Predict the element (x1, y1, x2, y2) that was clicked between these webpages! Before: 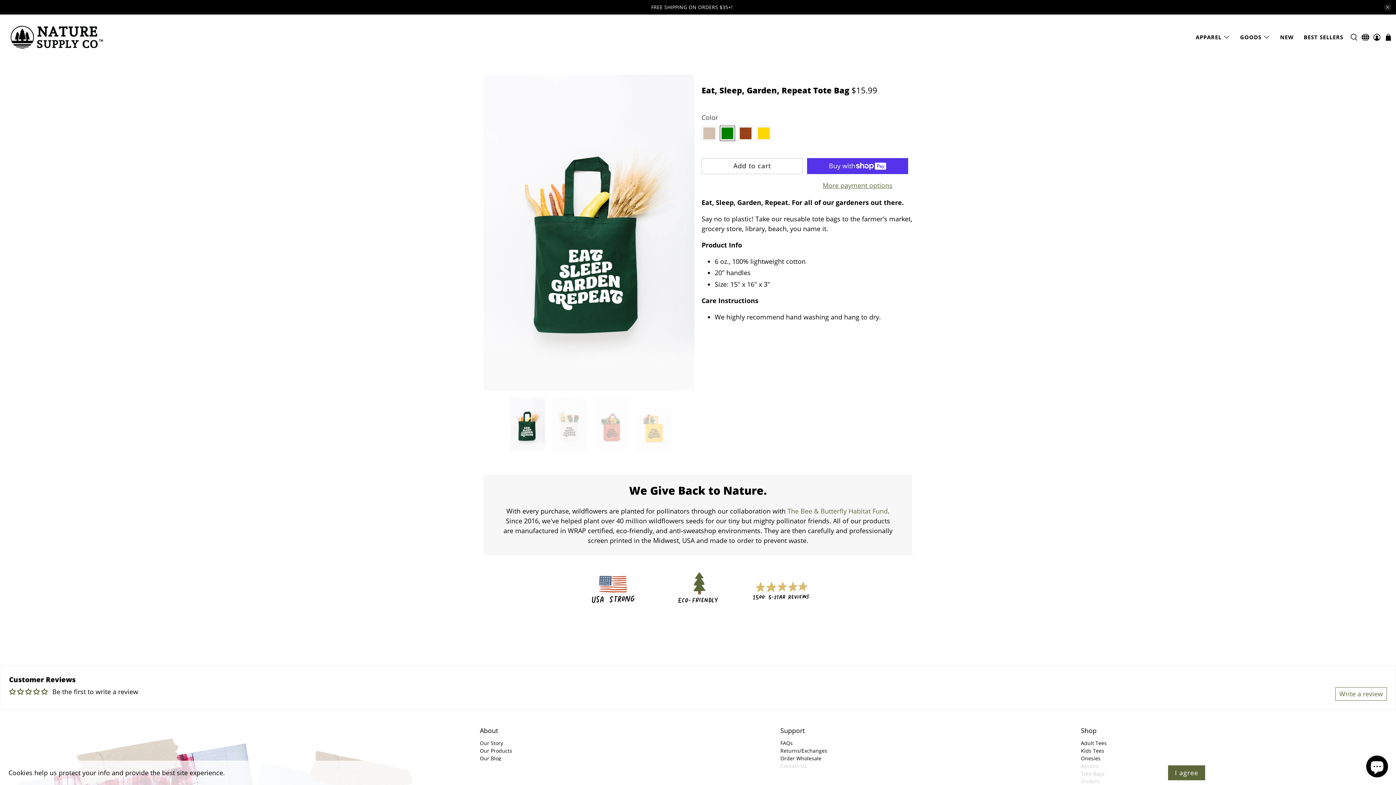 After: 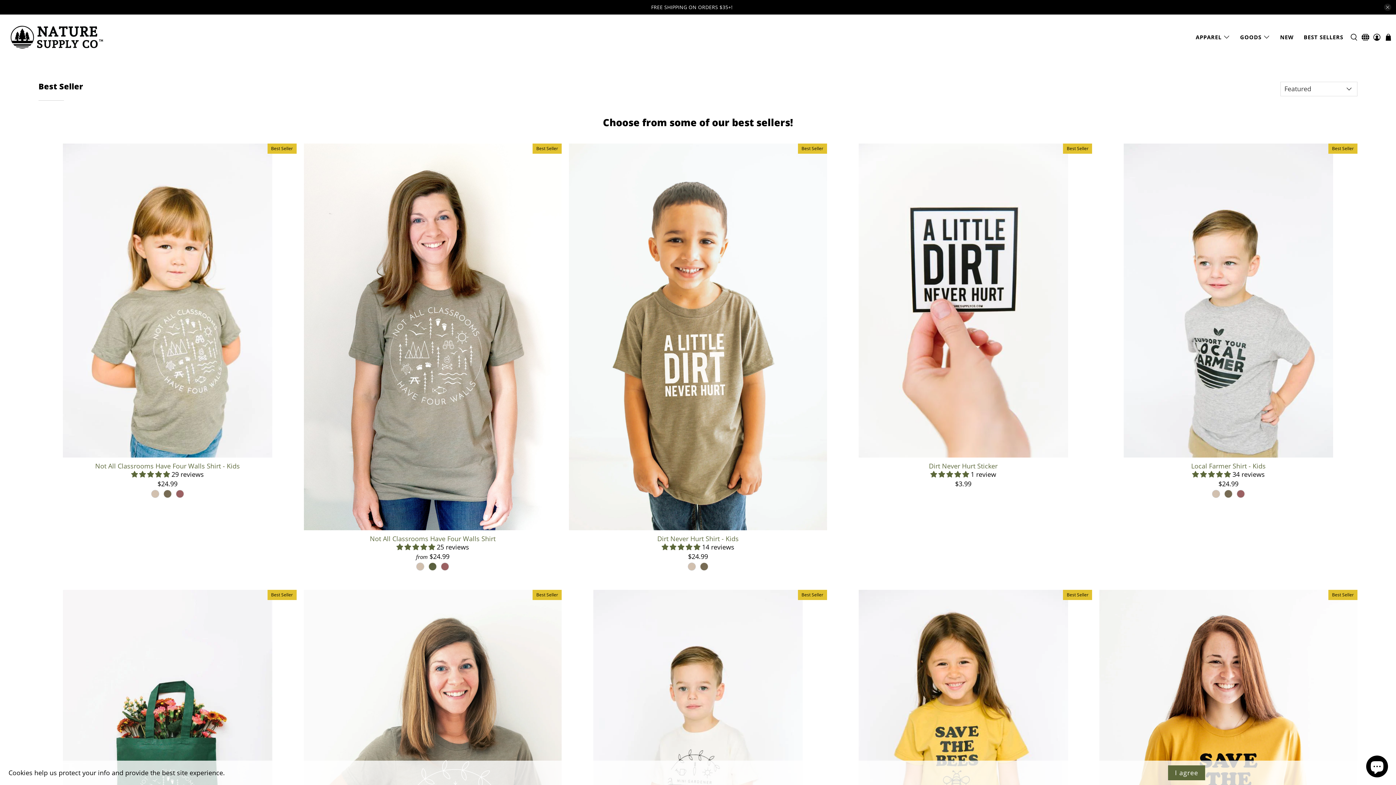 Action: bbox: (1299, 26, 1348, 47) label: BEST SELLERS